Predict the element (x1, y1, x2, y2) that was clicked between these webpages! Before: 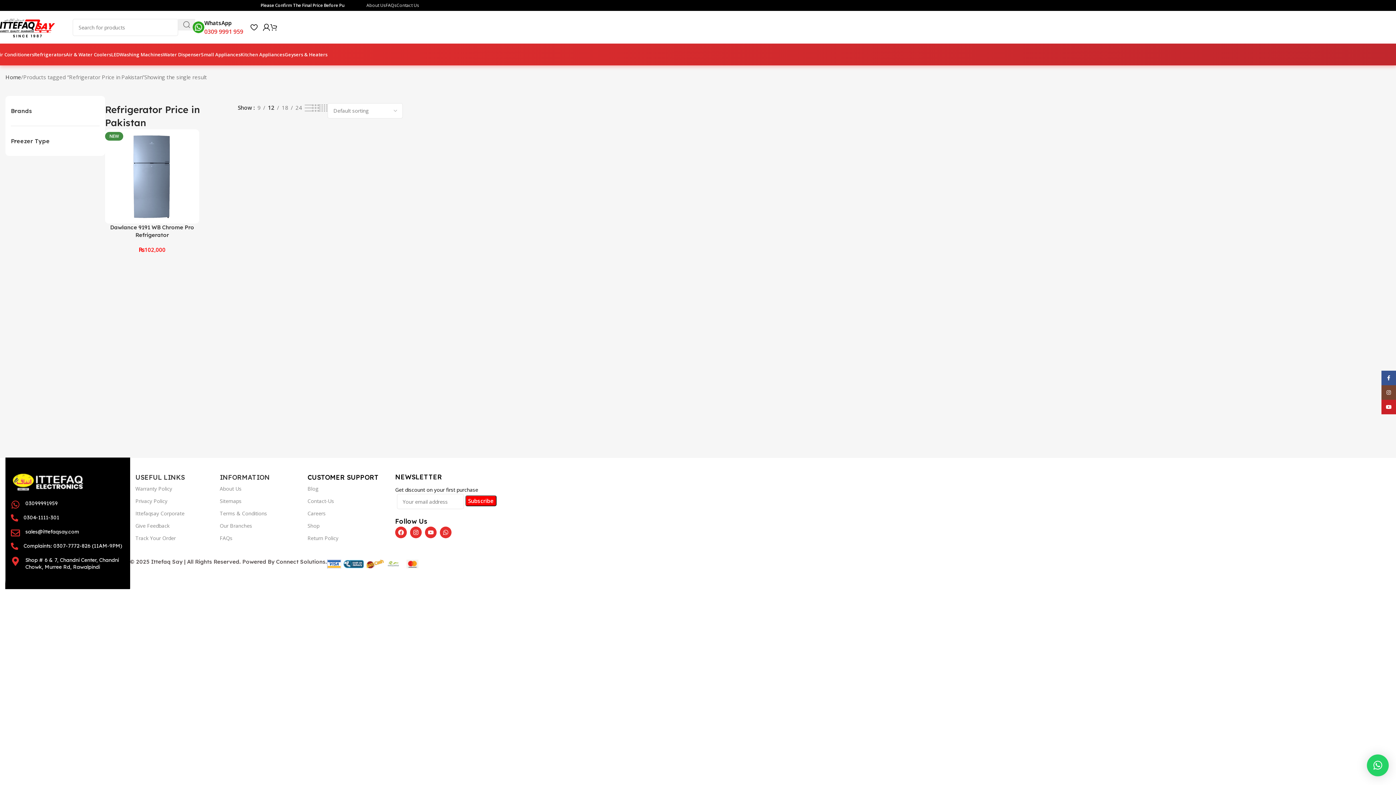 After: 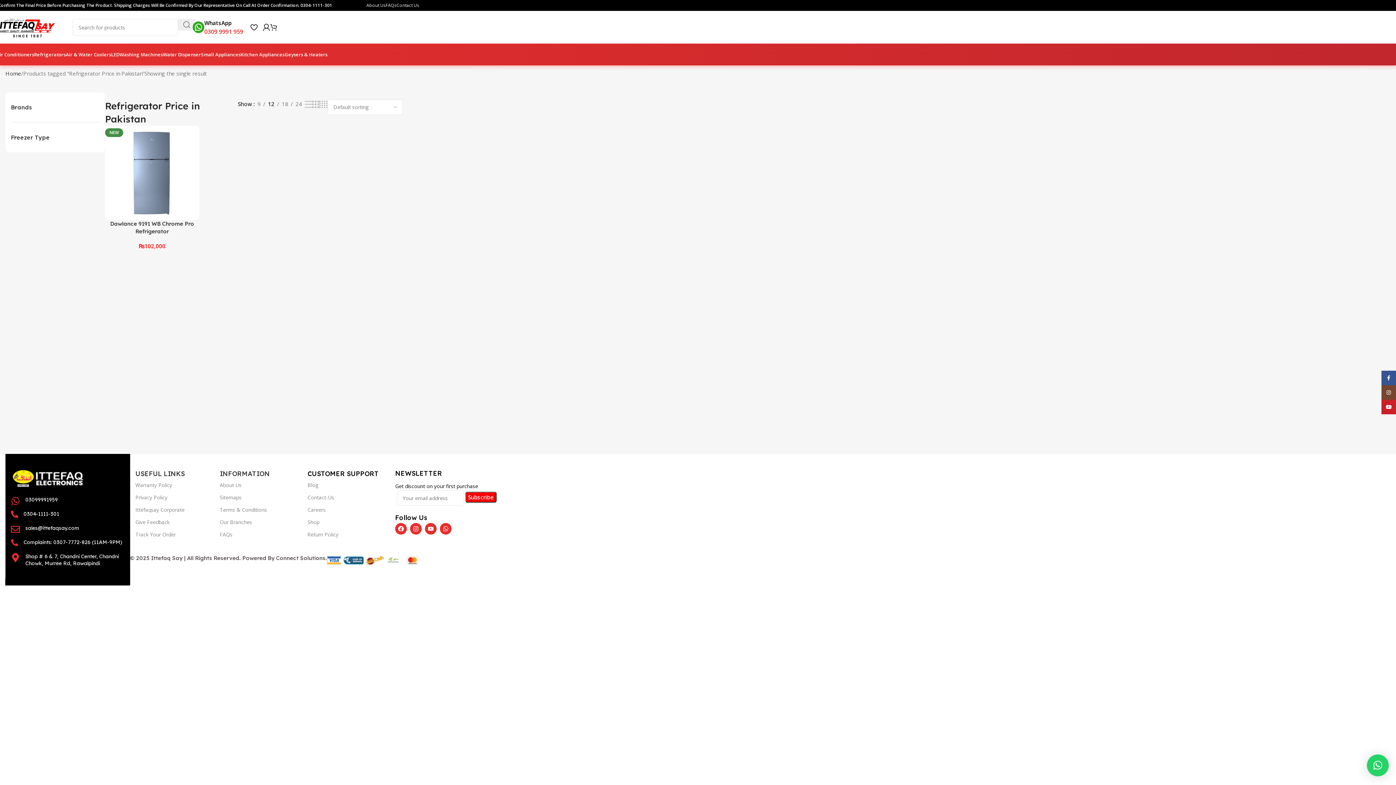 Action: bbox: (10, 542, 18, 550) label:  Complaints: 0307-7772-826 (11AM-9PM)